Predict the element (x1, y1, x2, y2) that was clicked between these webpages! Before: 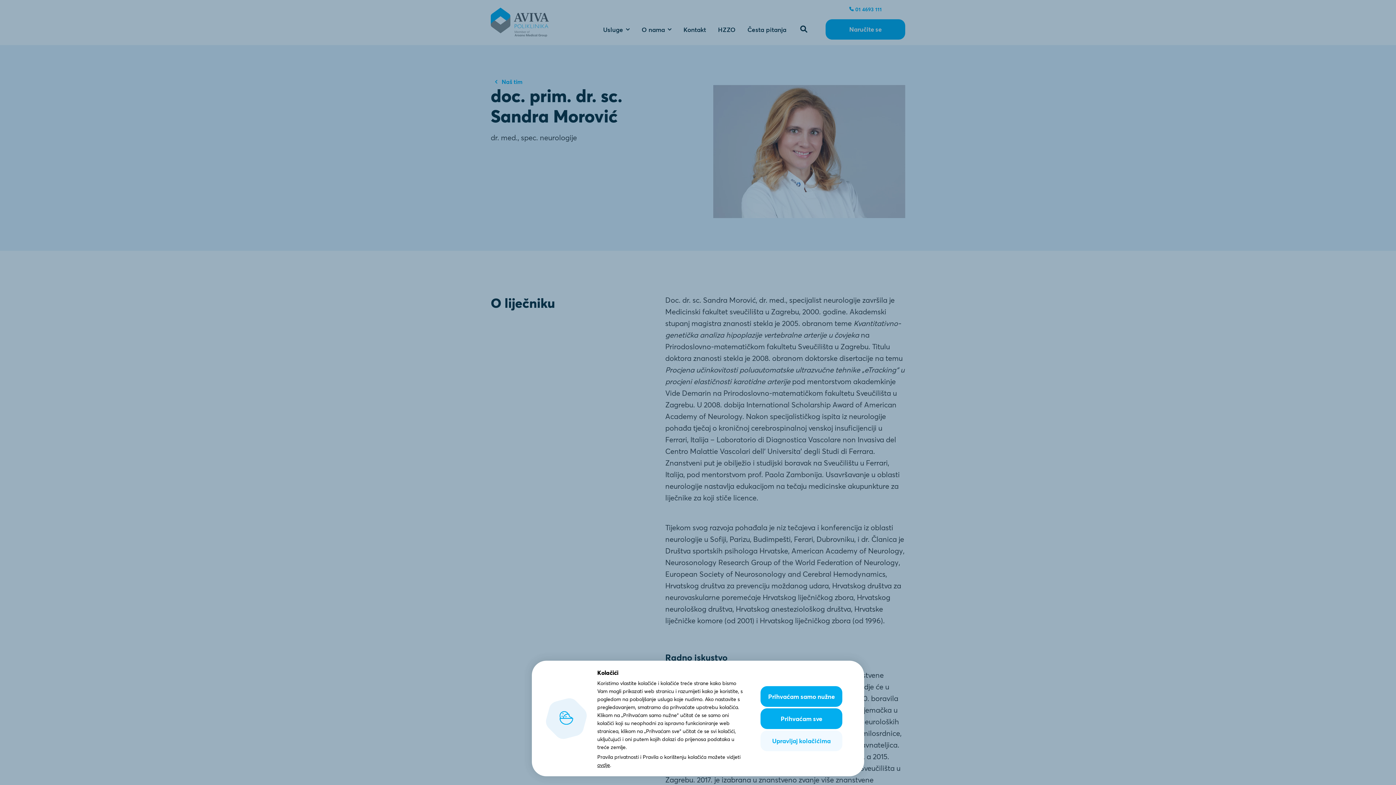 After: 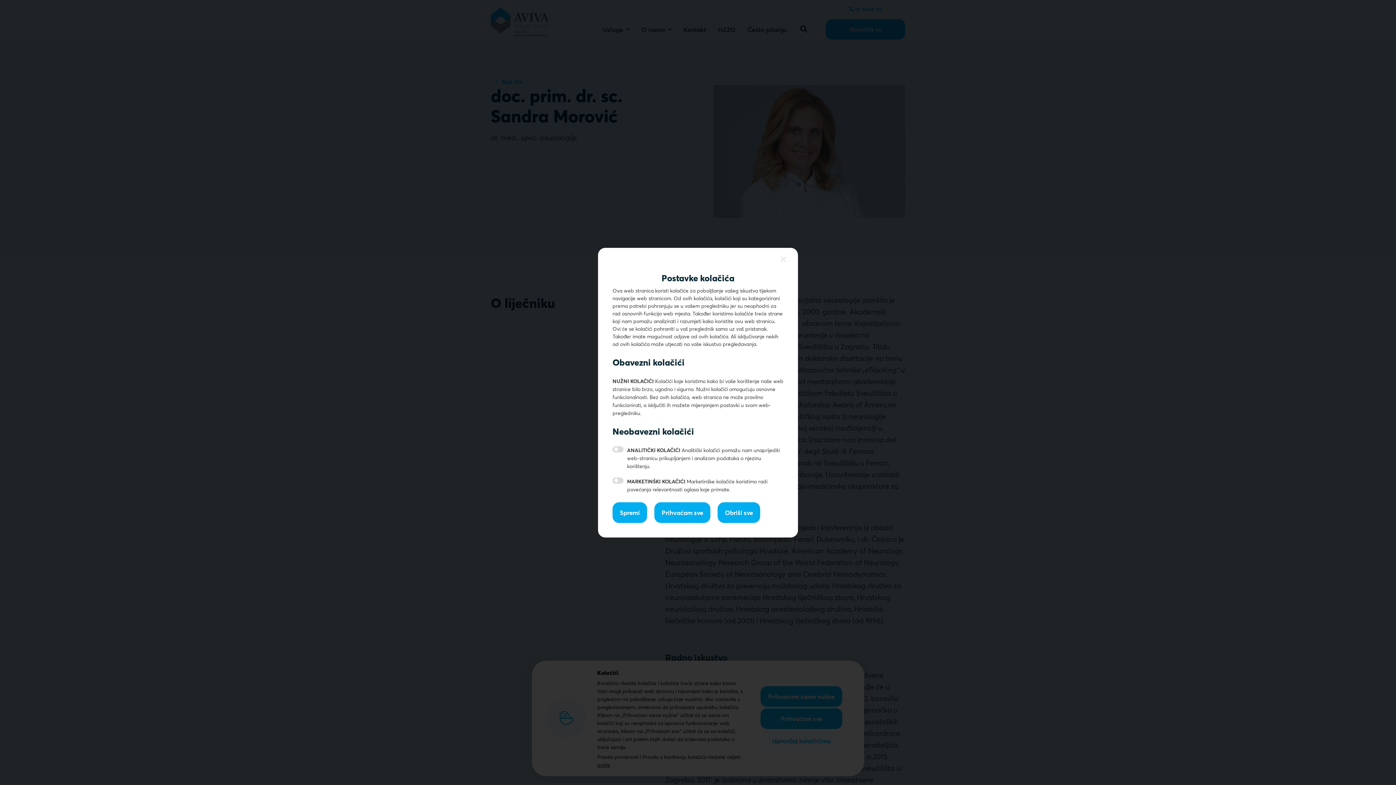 Action: label: Upravljaj kolačićima bbox: (760, 730, 842, 751)